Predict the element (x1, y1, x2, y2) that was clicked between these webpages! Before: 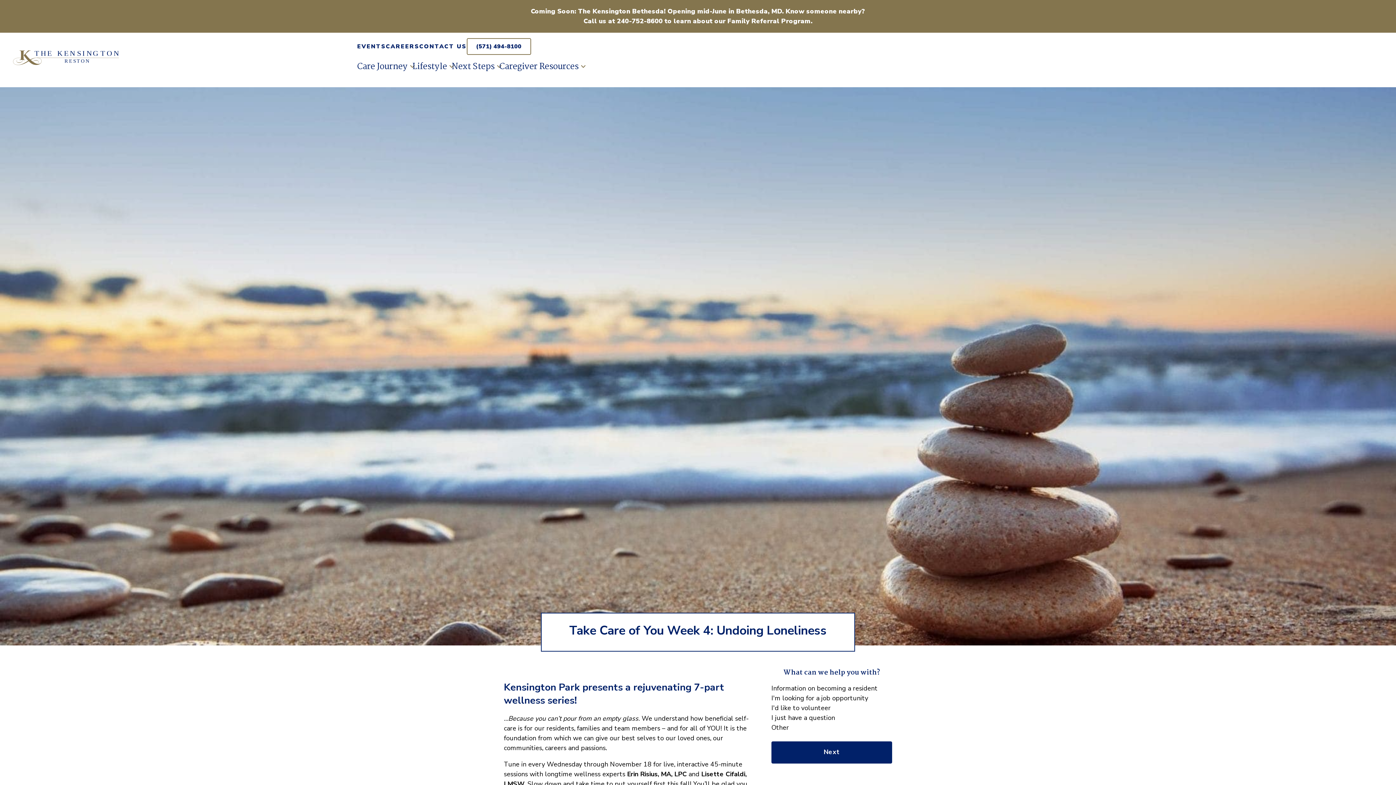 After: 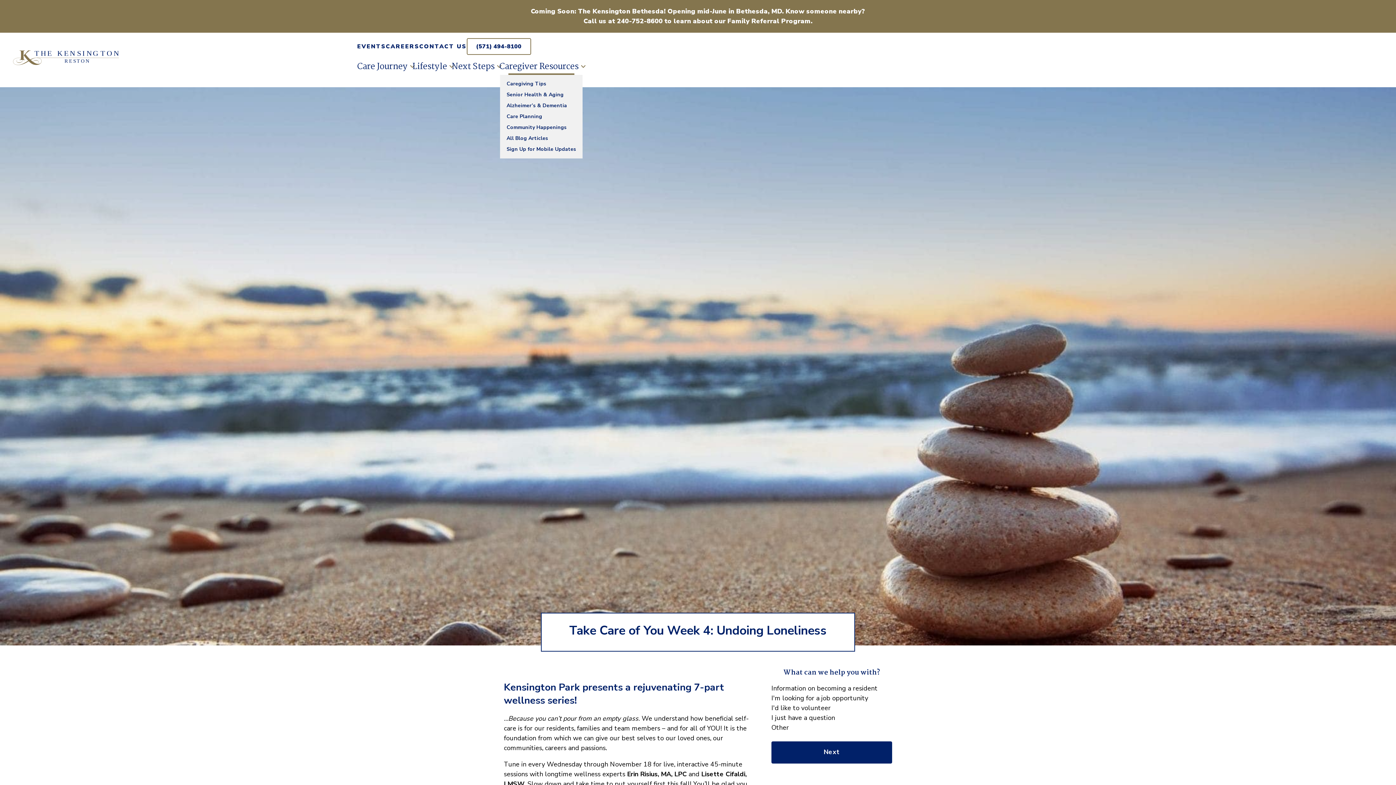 Action: label: Caregiver Resources bbox: (499, 60, 583, 73)